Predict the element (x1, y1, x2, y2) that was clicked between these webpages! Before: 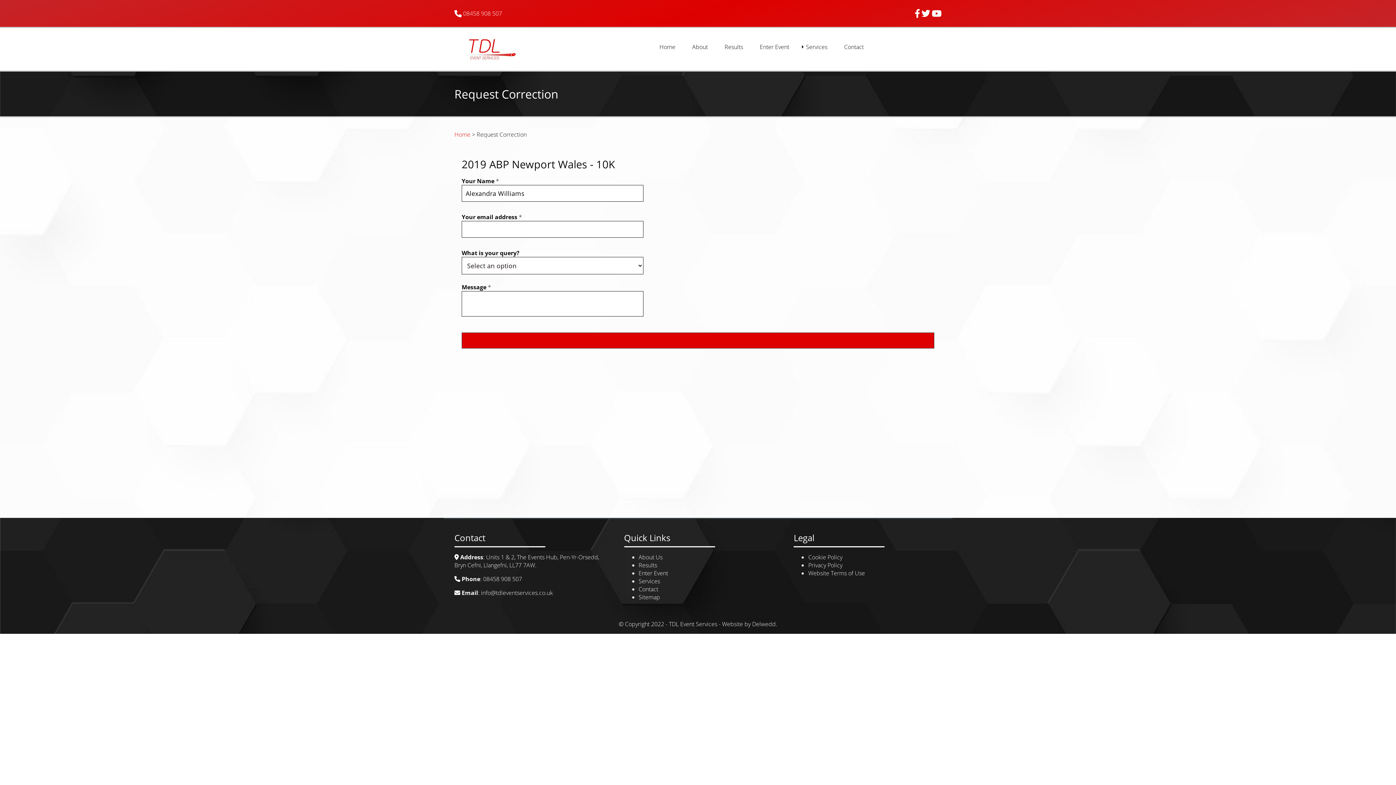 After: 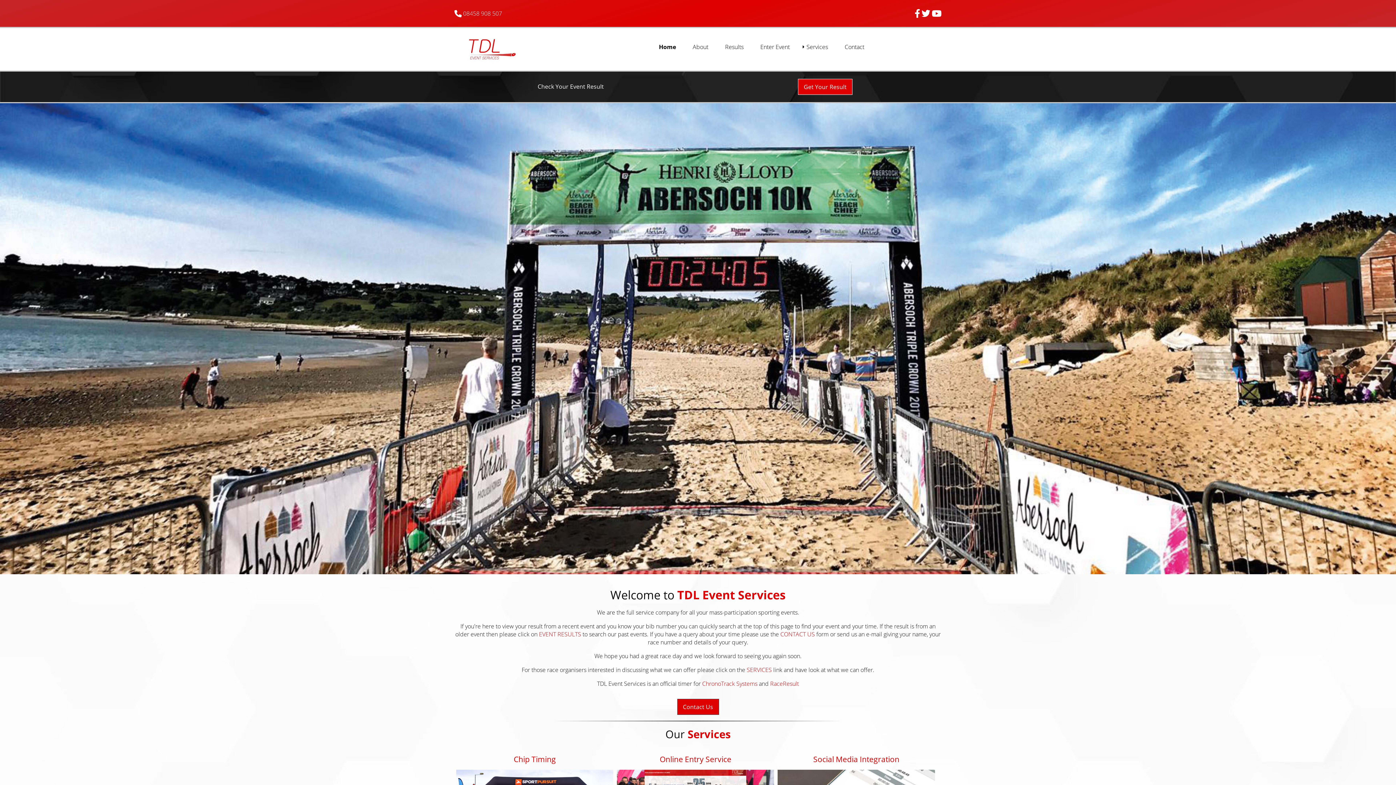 Action: label: Home bbox: (454, 130, 470, 138)